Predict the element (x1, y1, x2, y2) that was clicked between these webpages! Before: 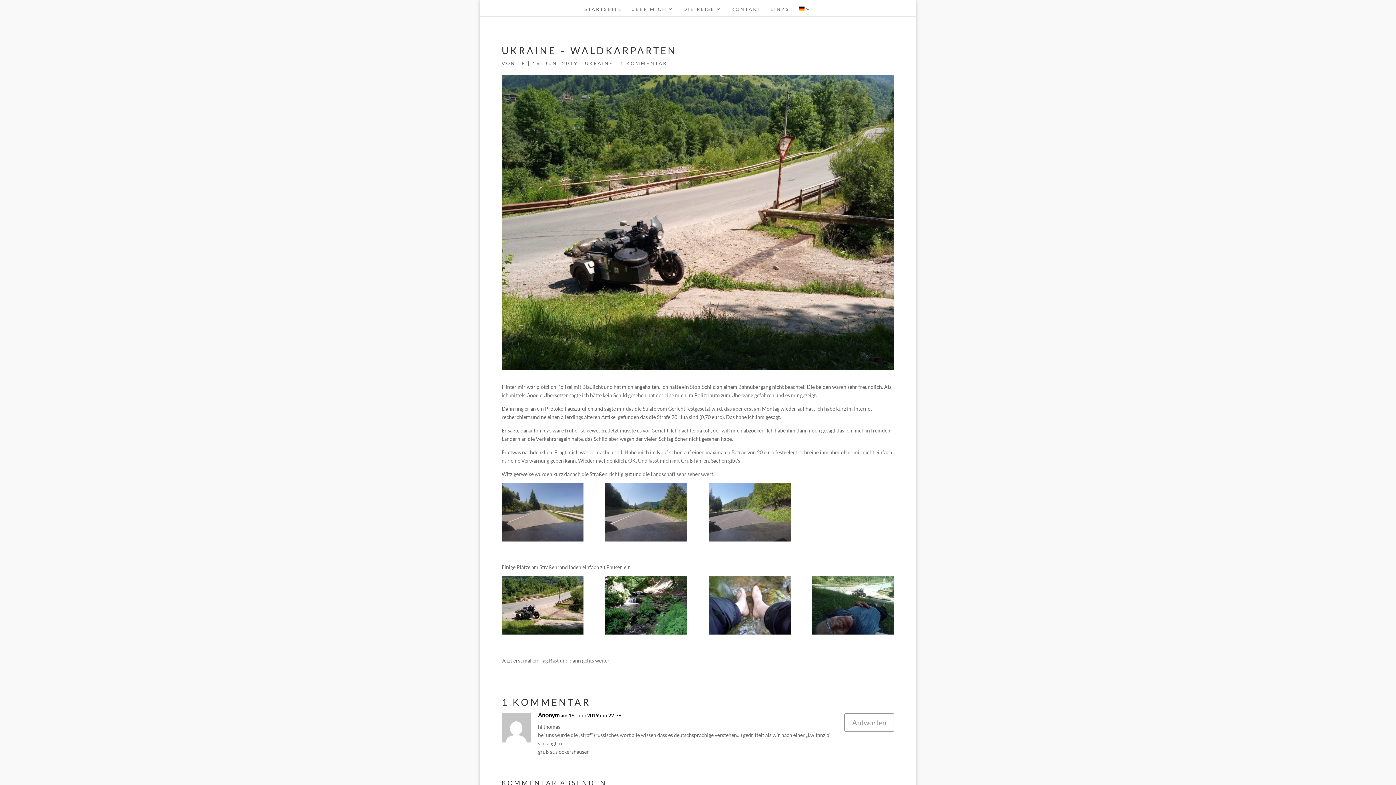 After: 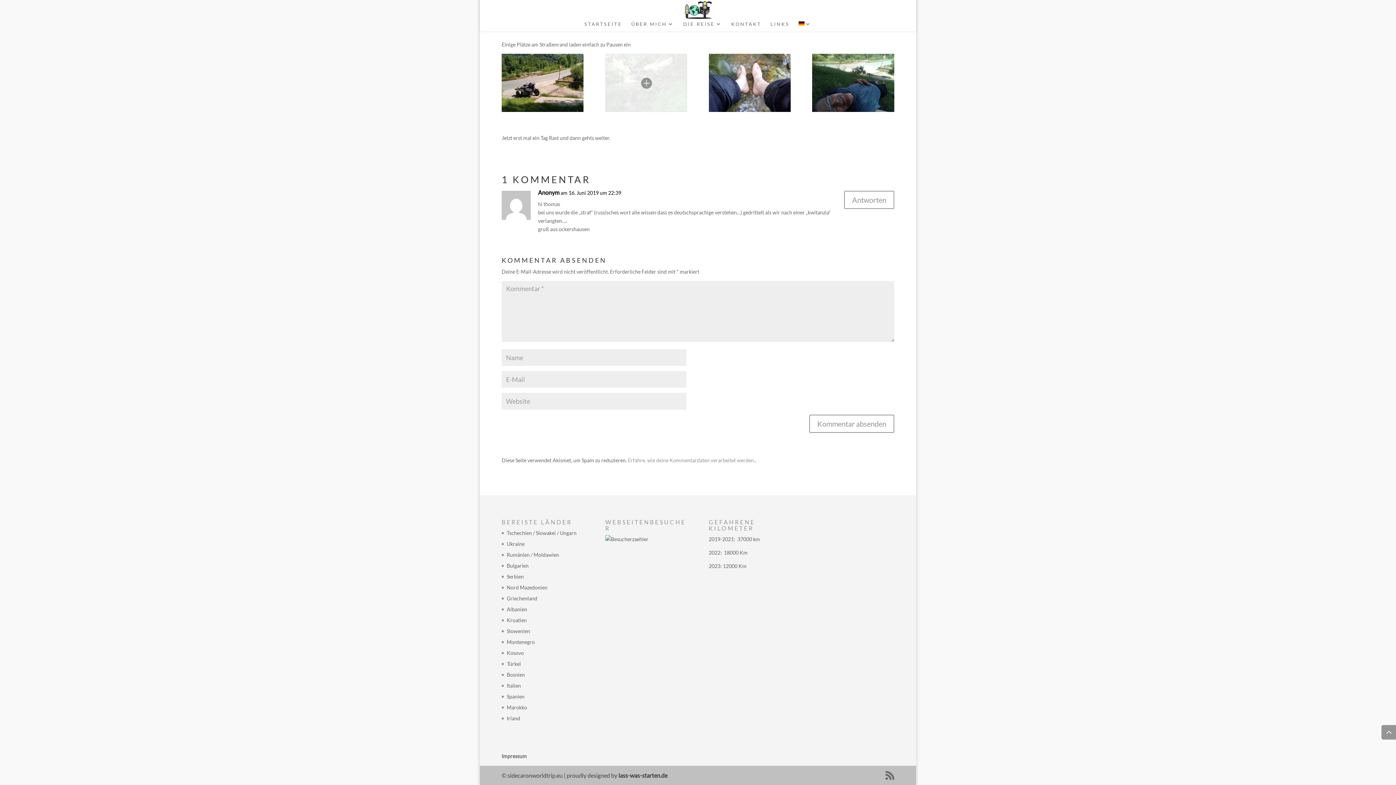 Action: label: 1 KOMMENTAR bbox: (620, 60, 667, 66)